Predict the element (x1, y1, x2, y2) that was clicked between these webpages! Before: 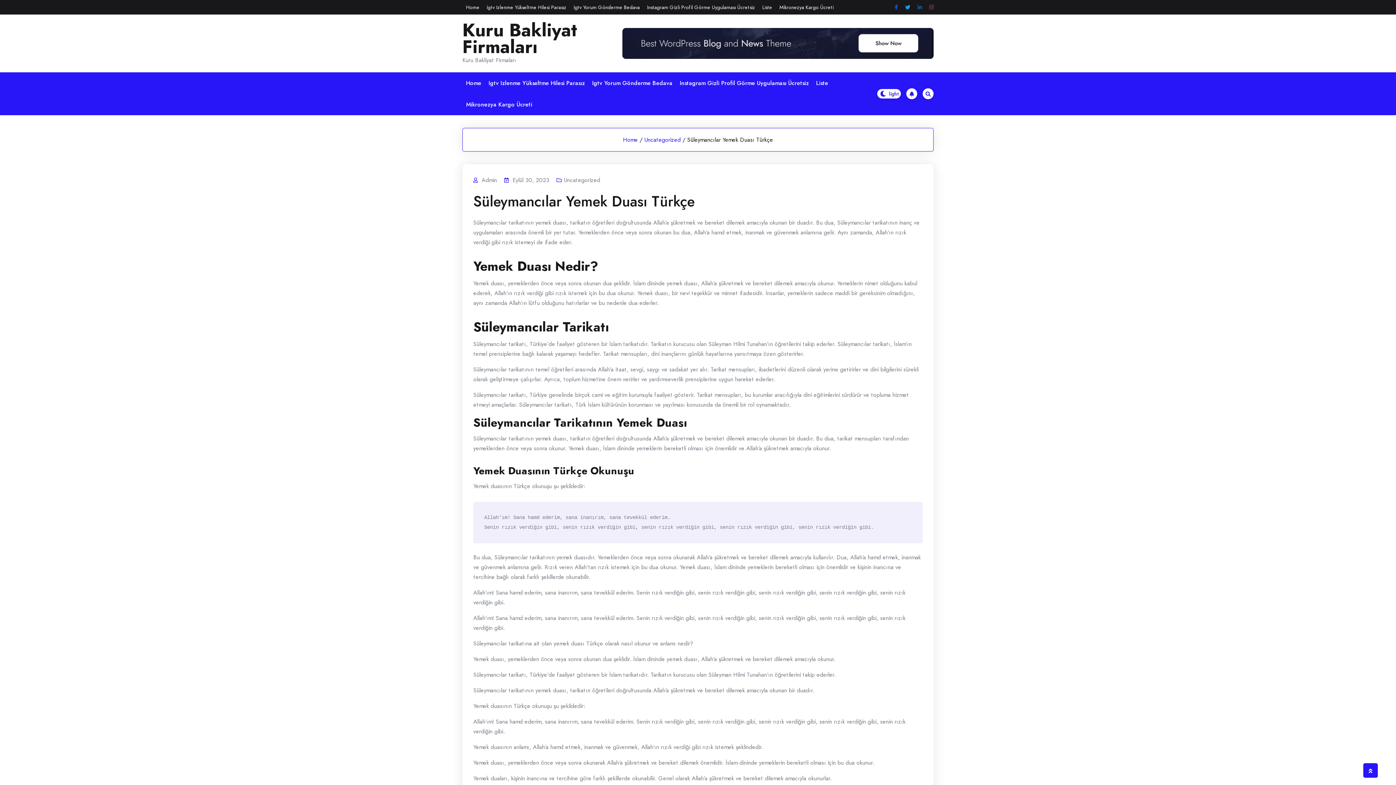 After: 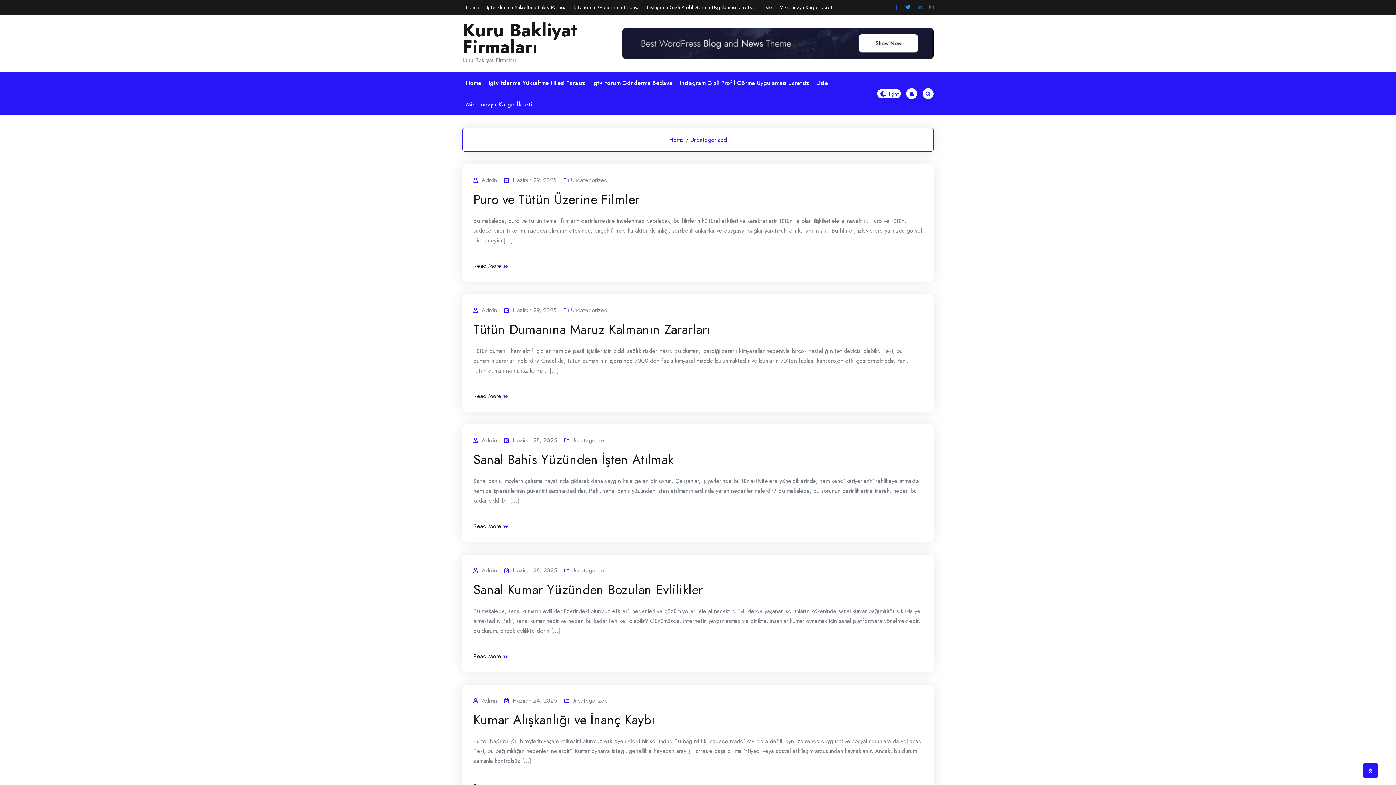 Action: label: Uncategorized bbox: (644, 134, 680, 144)